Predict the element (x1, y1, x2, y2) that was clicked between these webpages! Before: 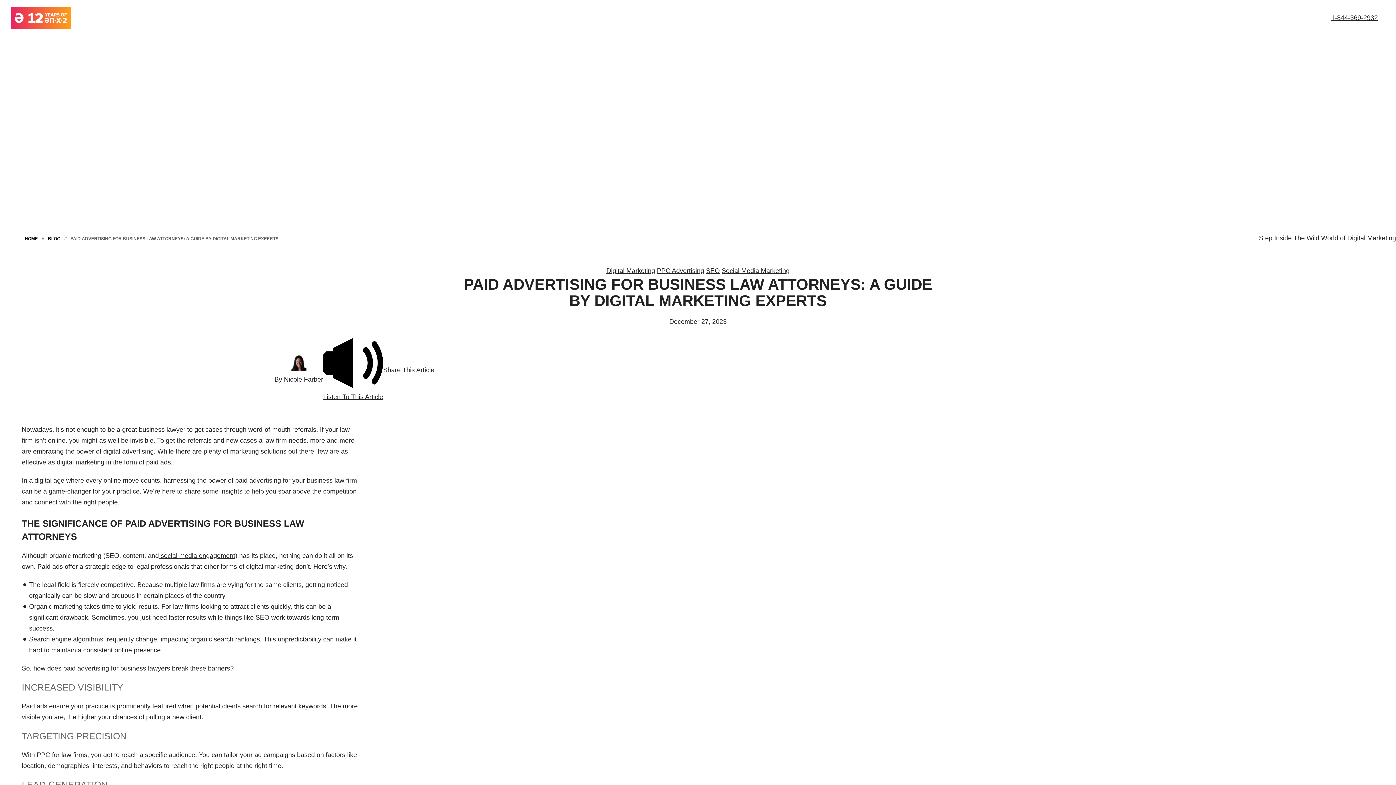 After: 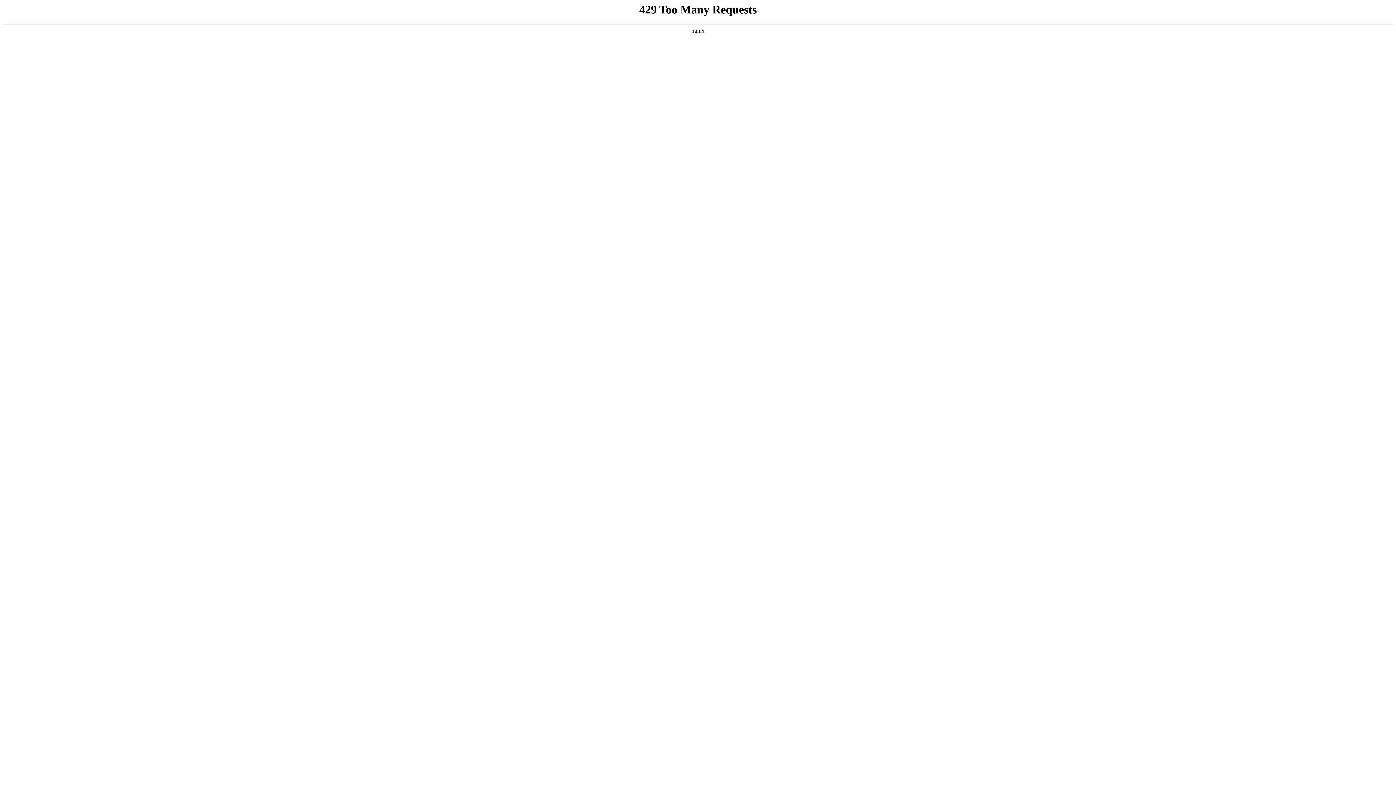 Action: label: PPC Advertising bbox: (657, 267, 704, 274)